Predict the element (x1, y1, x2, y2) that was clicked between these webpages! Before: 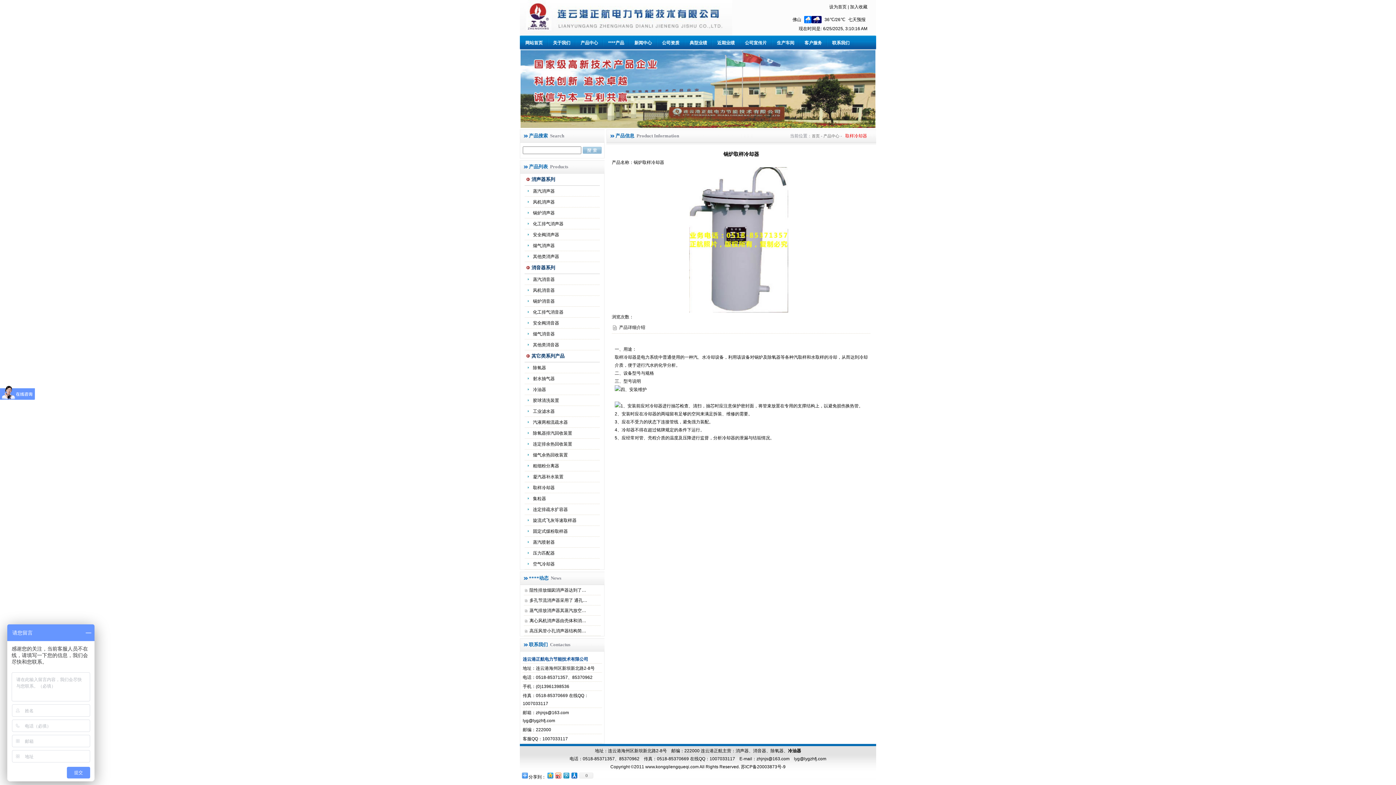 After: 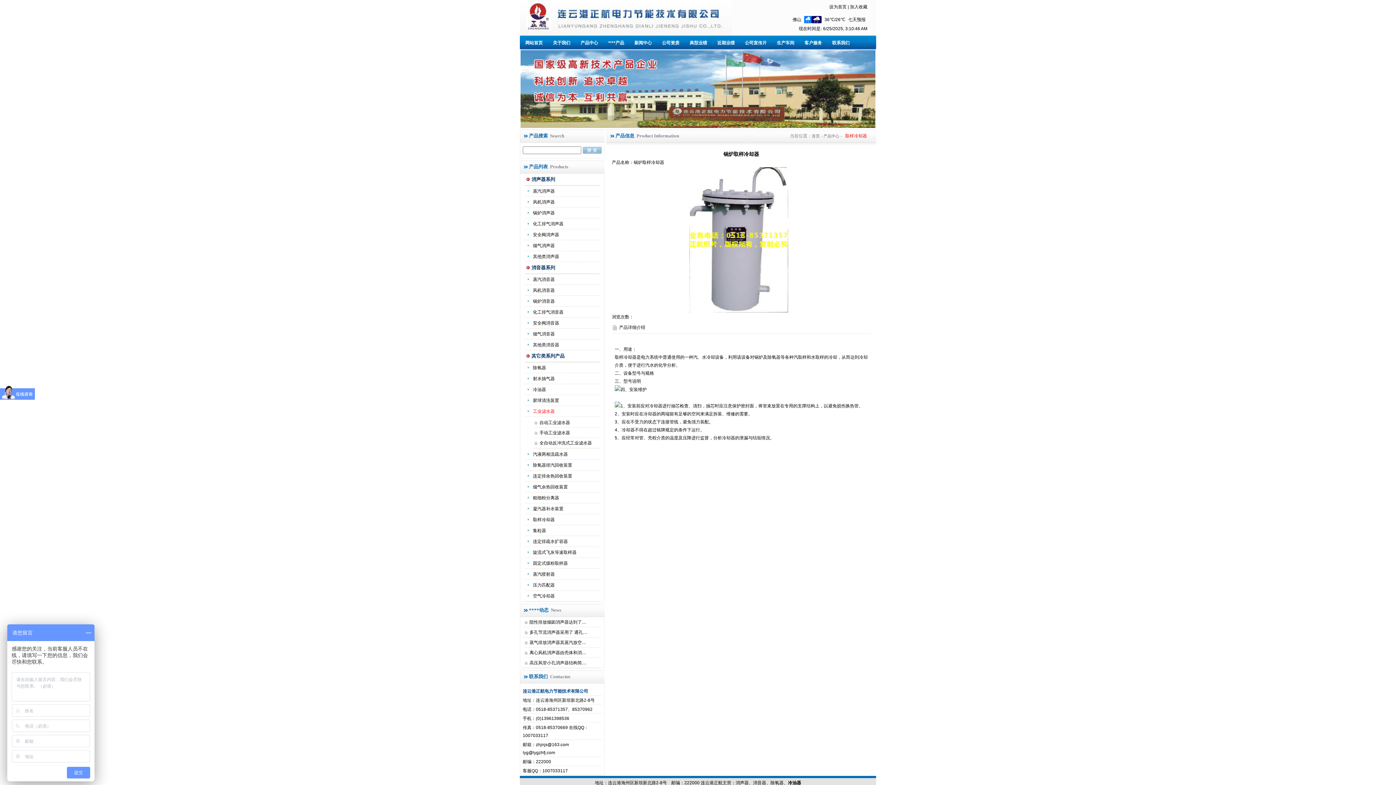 Action: bbox: (533, 409, 554, 414) label: 工业滤水器